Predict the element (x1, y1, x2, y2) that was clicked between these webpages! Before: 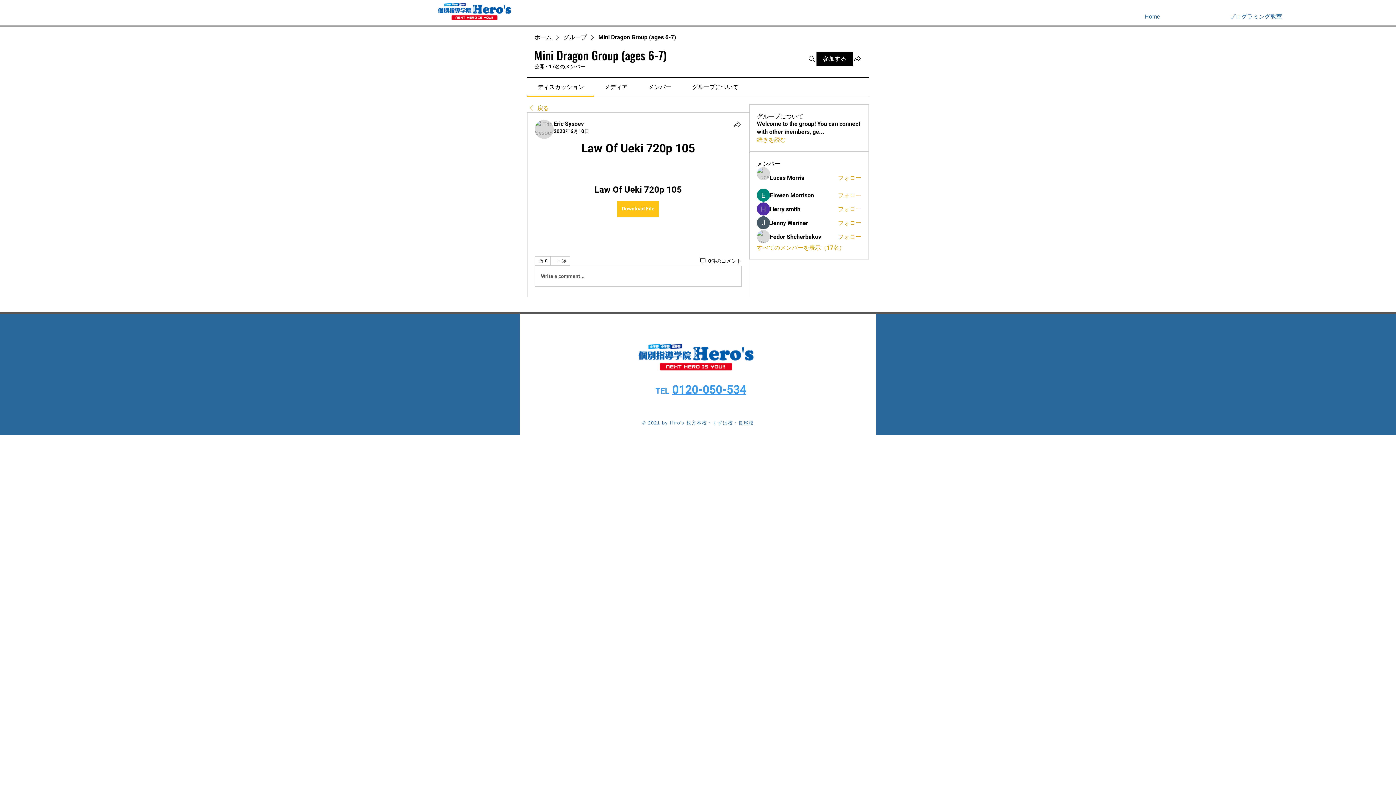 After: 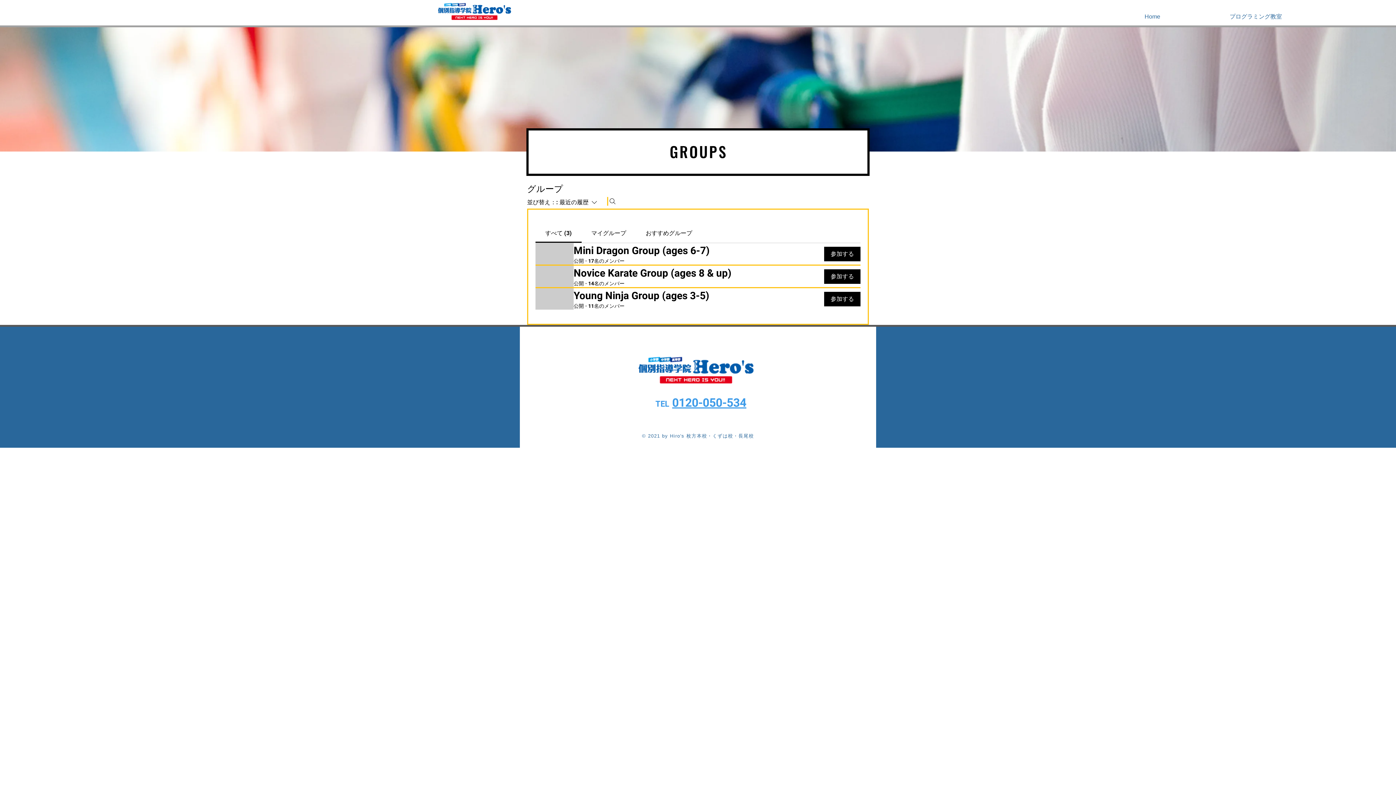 Action: label: グループ bbox: (563, 33, 586, 41)